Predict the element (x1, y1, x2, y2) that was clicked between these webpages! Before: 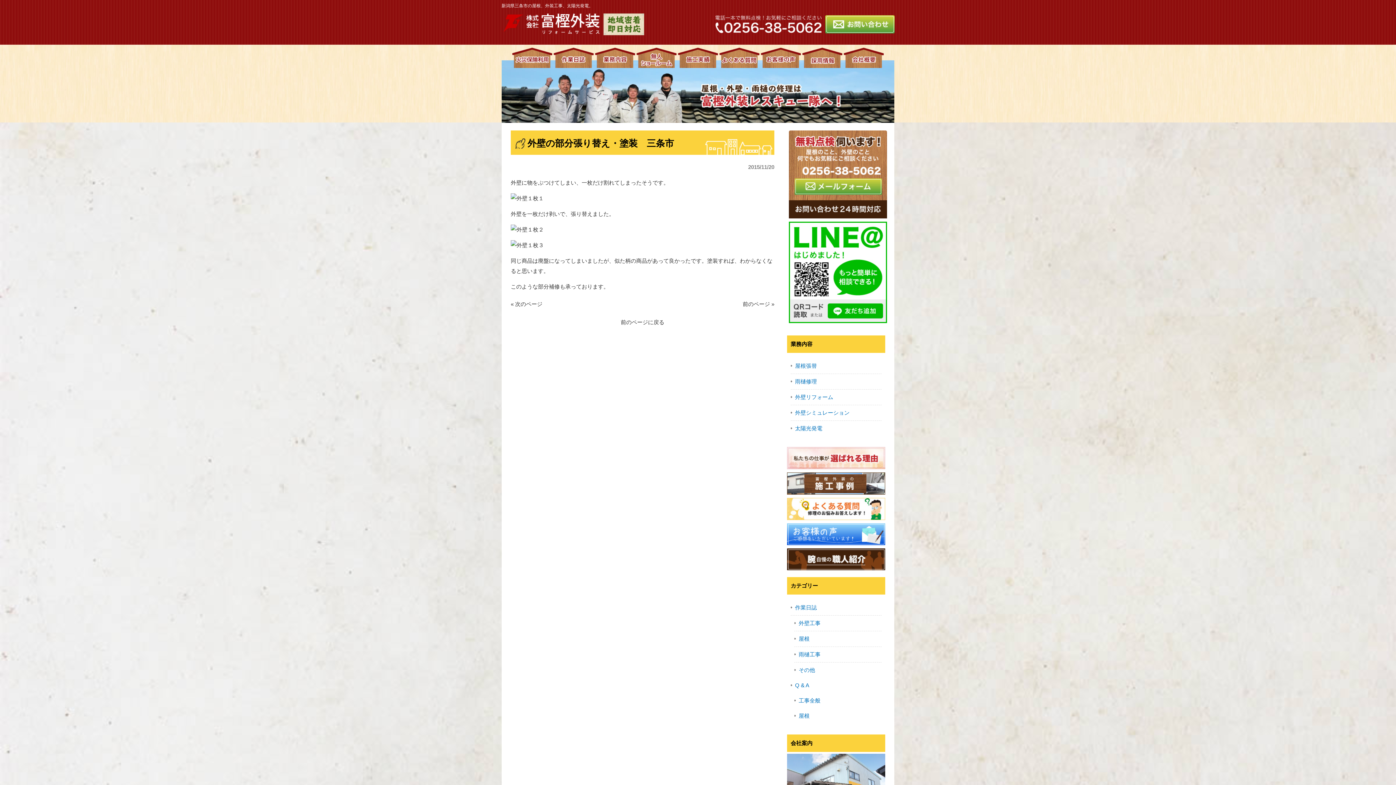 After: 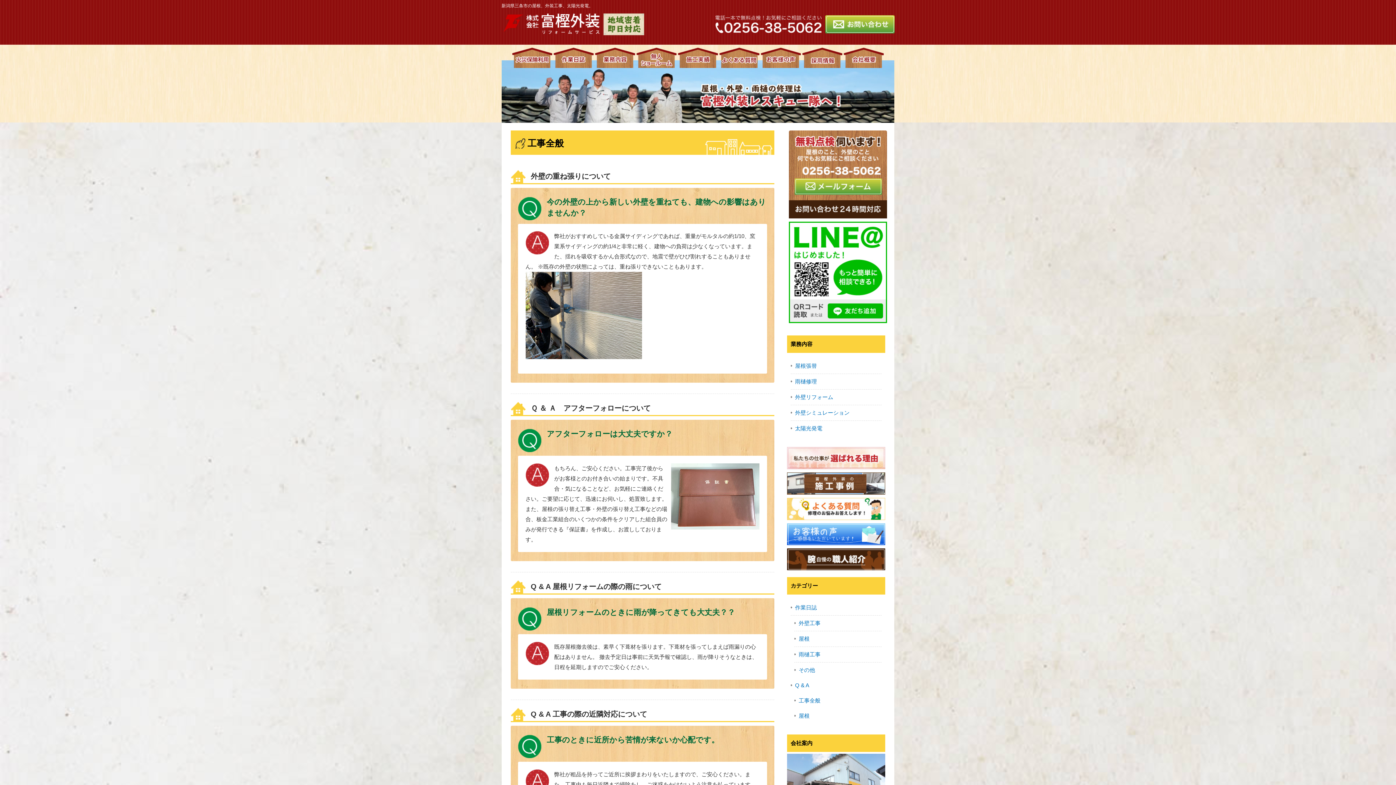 Action: label: 工事全般 bbox: (794, 693, 881, 708)